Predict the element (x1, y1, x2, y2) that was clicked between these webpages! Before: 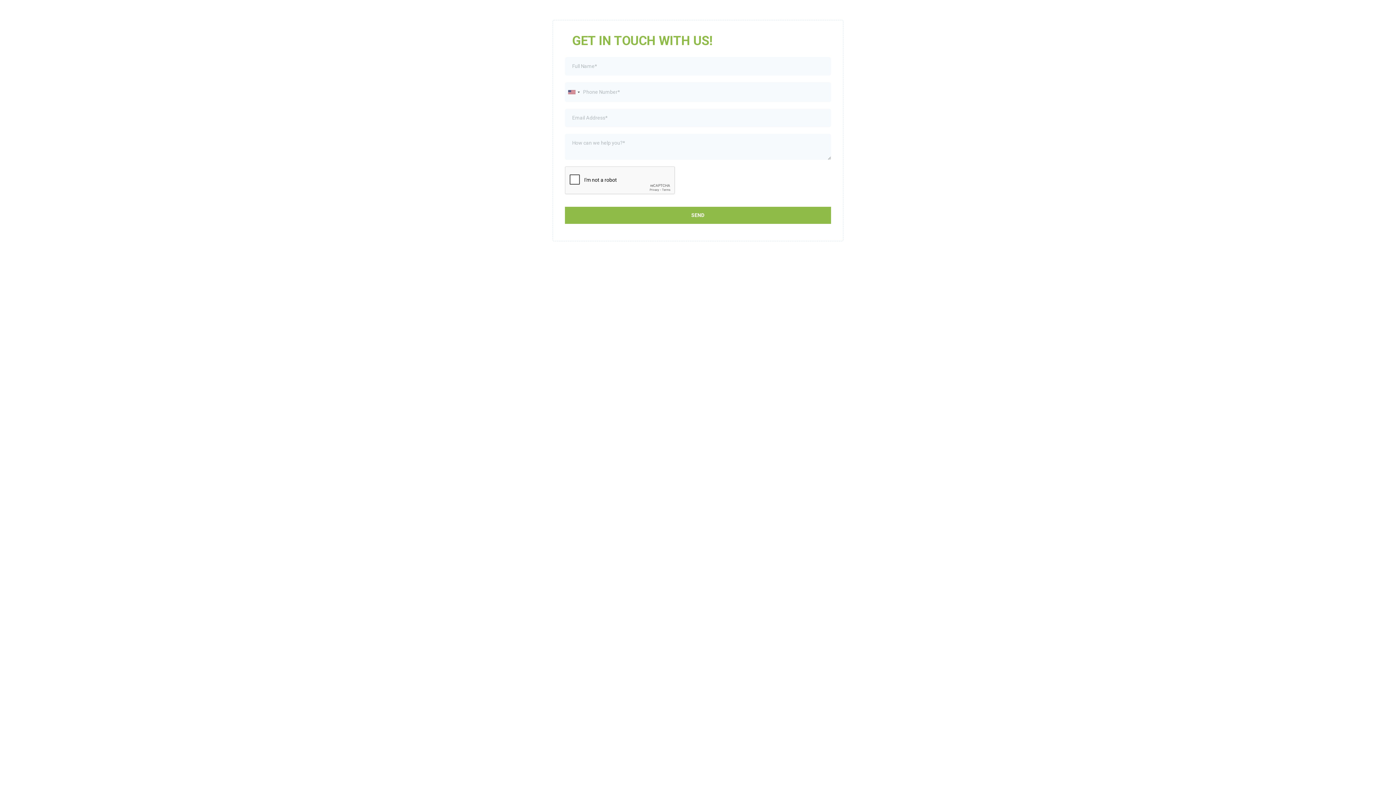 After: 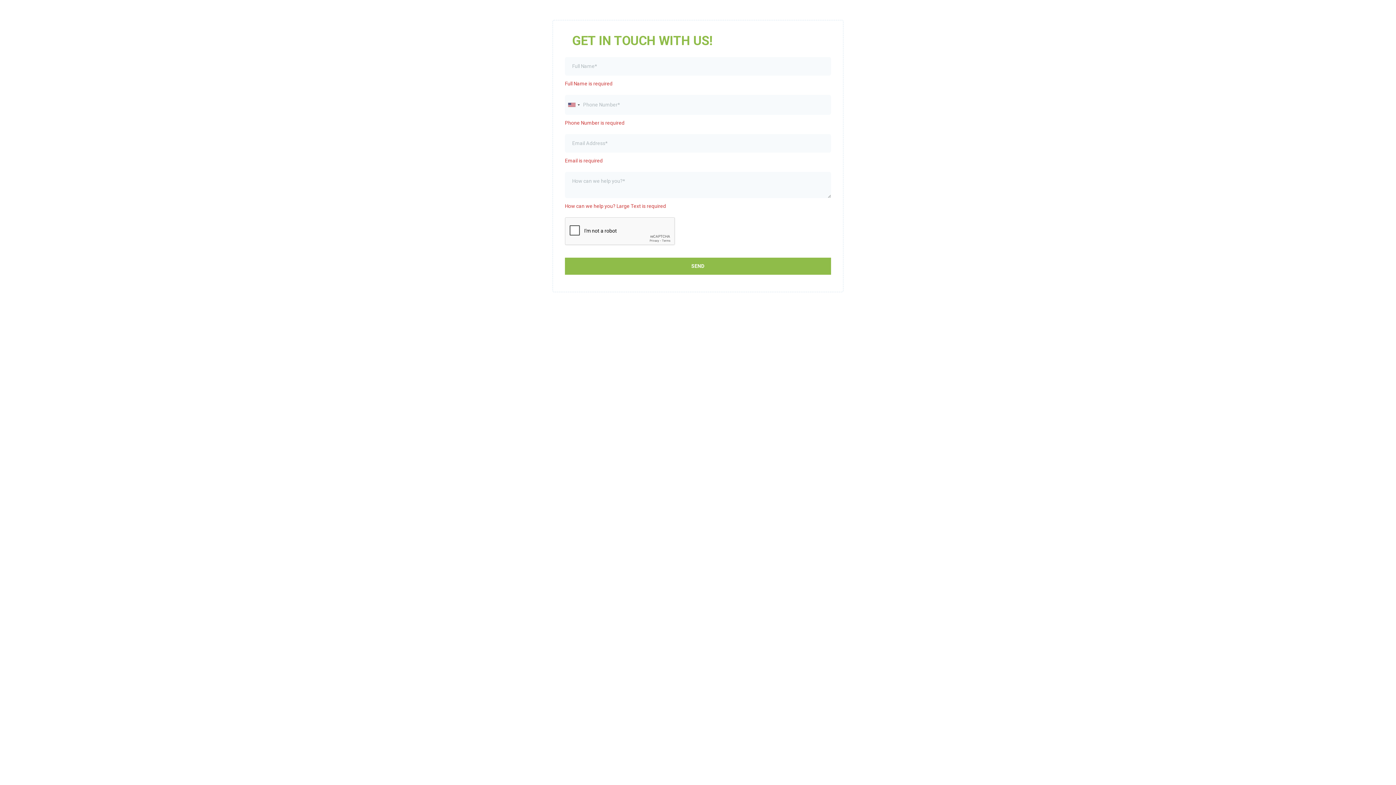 Action: label: SEND bbox: (565, 206, 831, 224)